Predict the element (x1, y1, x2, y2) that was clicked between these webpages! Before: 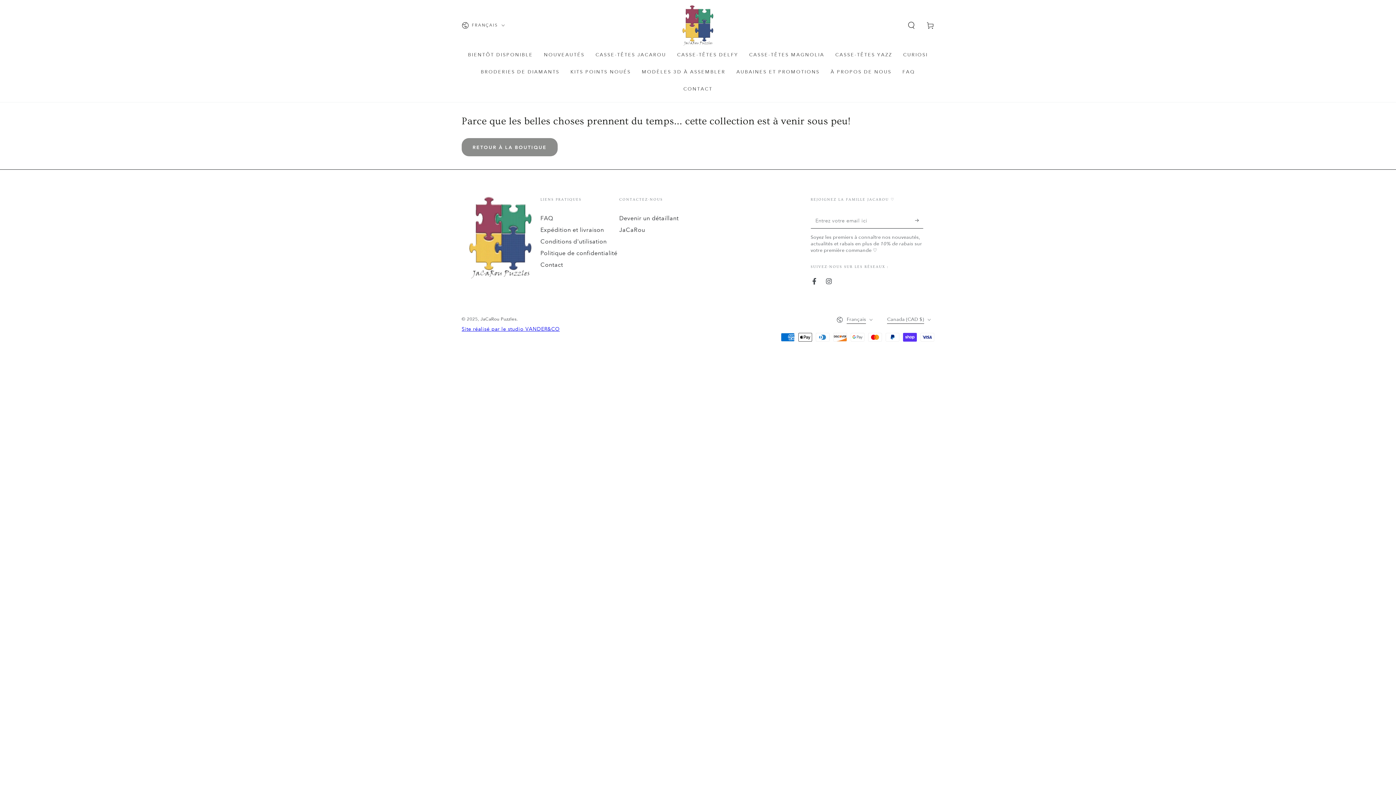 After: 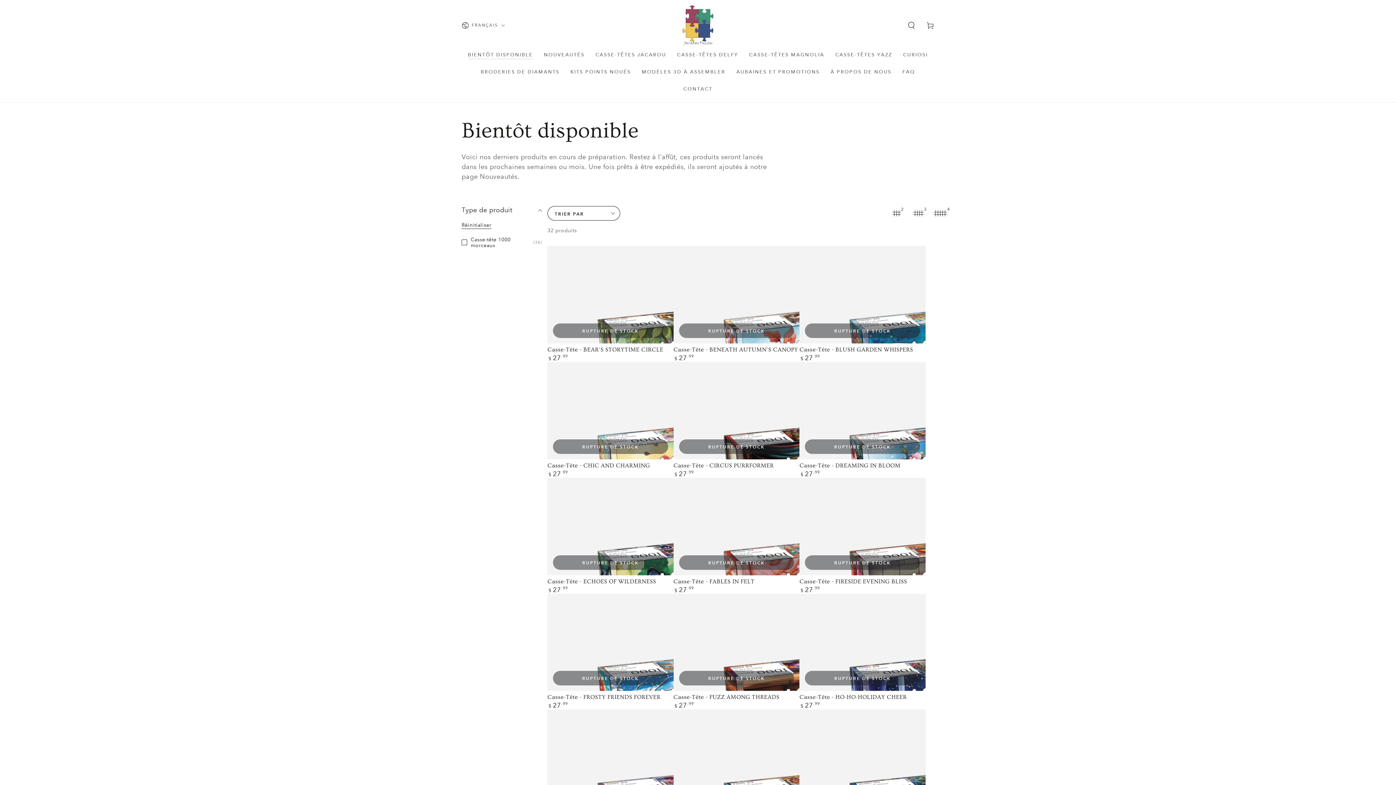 Action: label: BIENTÔT DISPONIBLE bbox: (462, 46, 538, 63)